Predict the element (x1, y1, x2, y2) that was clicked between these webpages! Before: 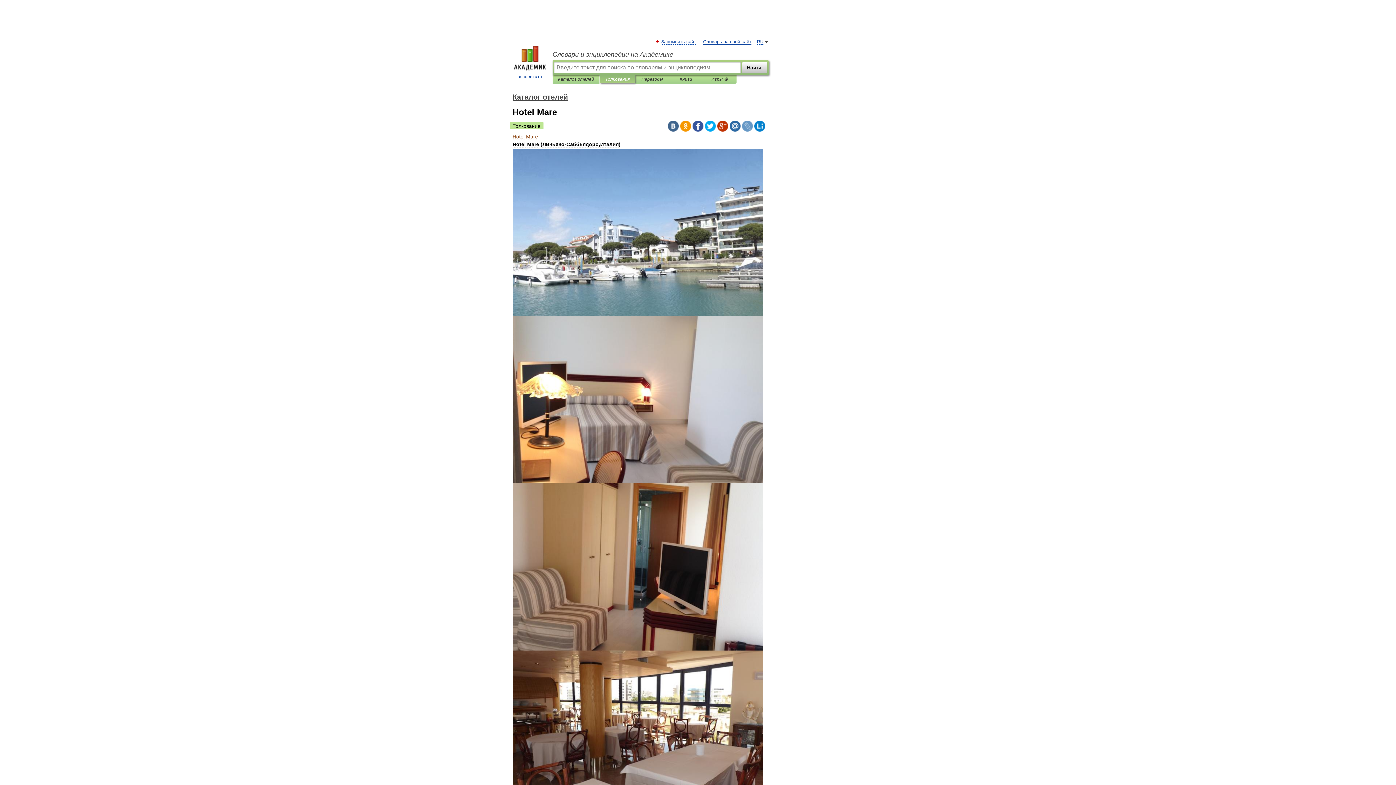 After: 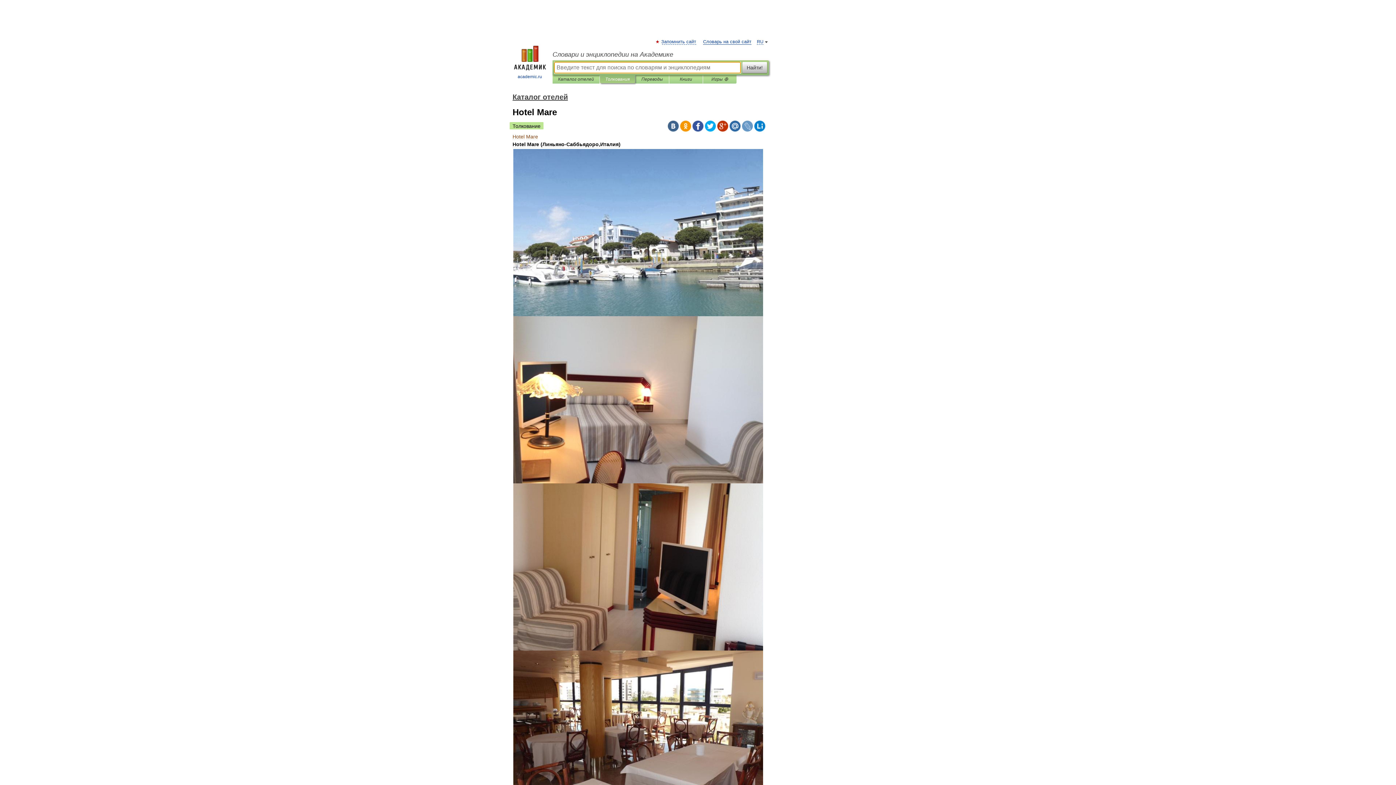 Action: bbox: (742, 61, 767, 73) label: Найти!